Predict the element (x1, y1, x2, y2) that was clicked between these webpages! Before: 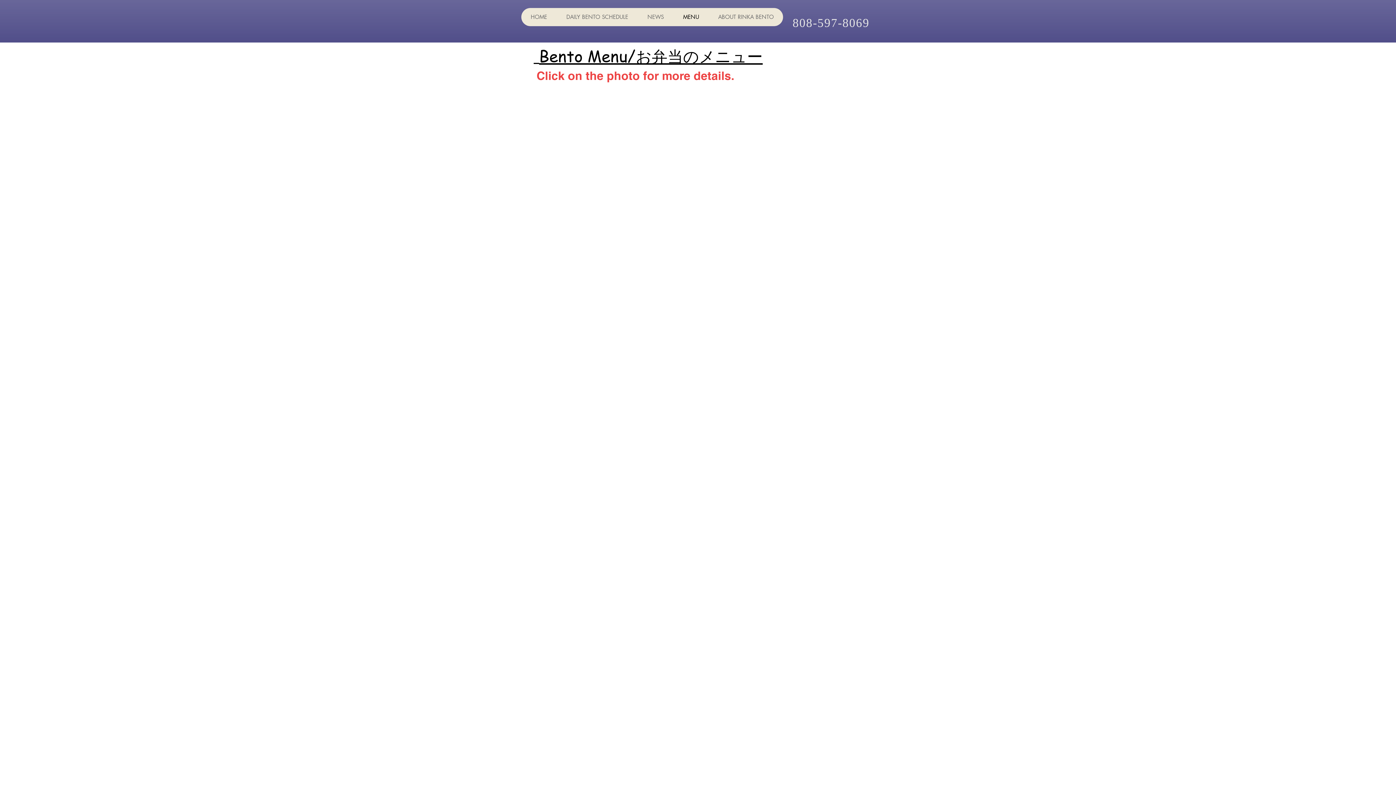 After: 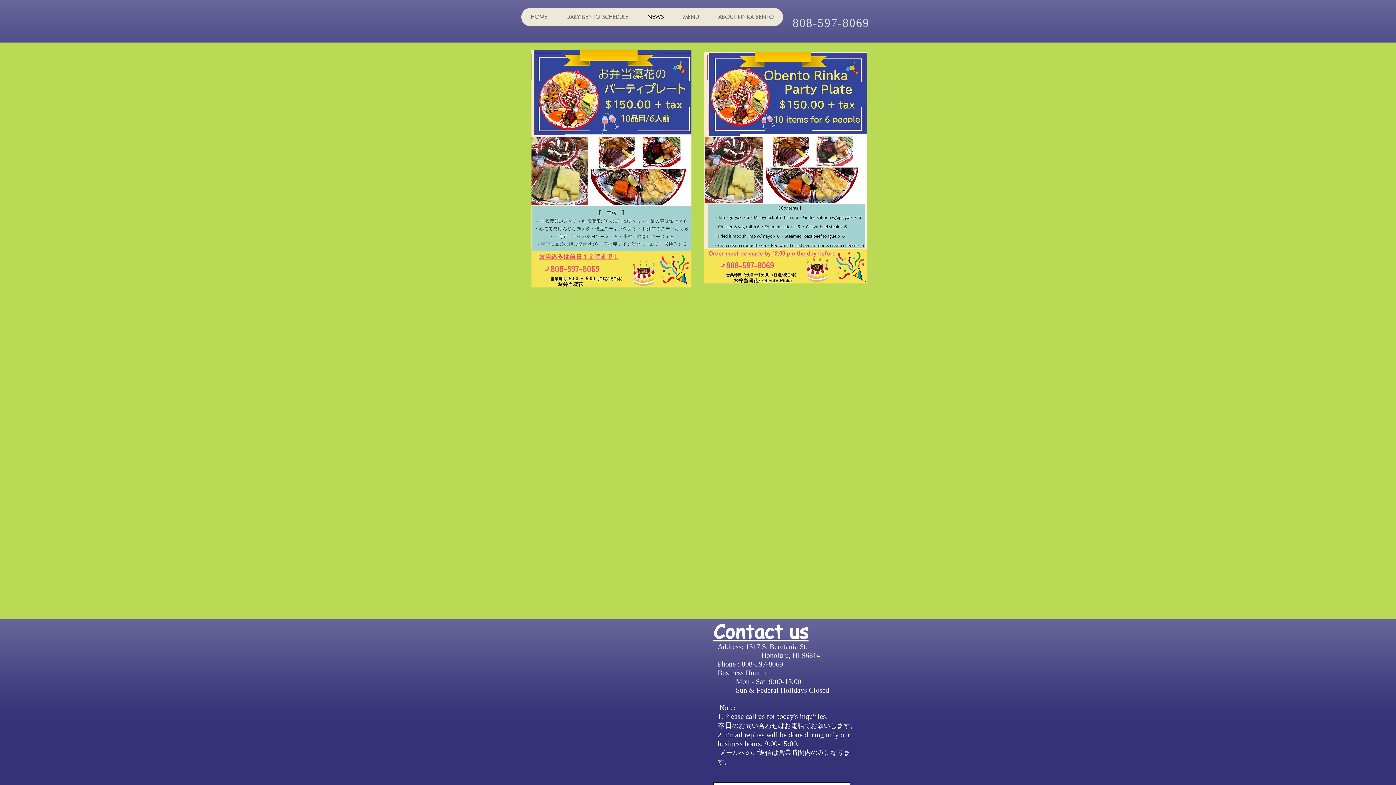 Action: bbox: (637, 8, 673, 26) label: NEWS